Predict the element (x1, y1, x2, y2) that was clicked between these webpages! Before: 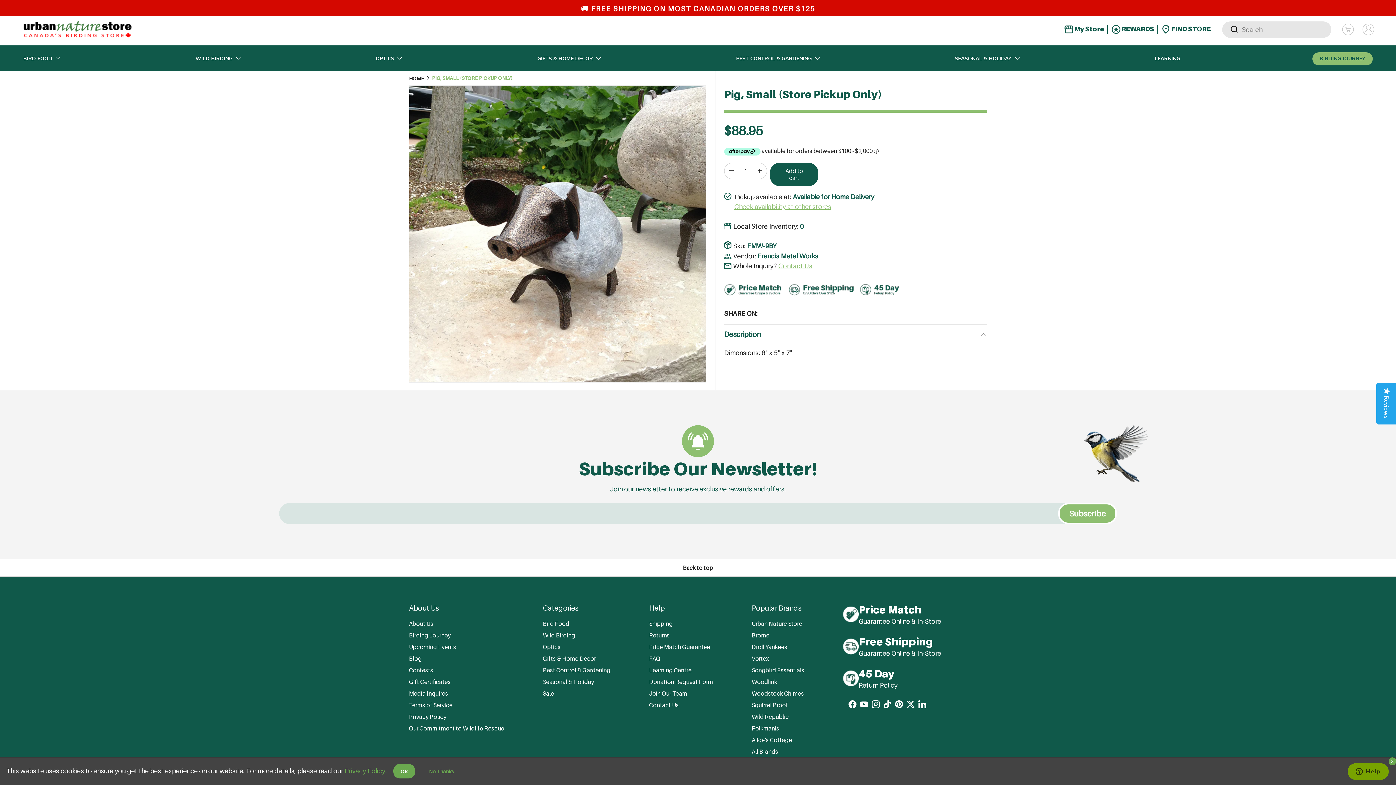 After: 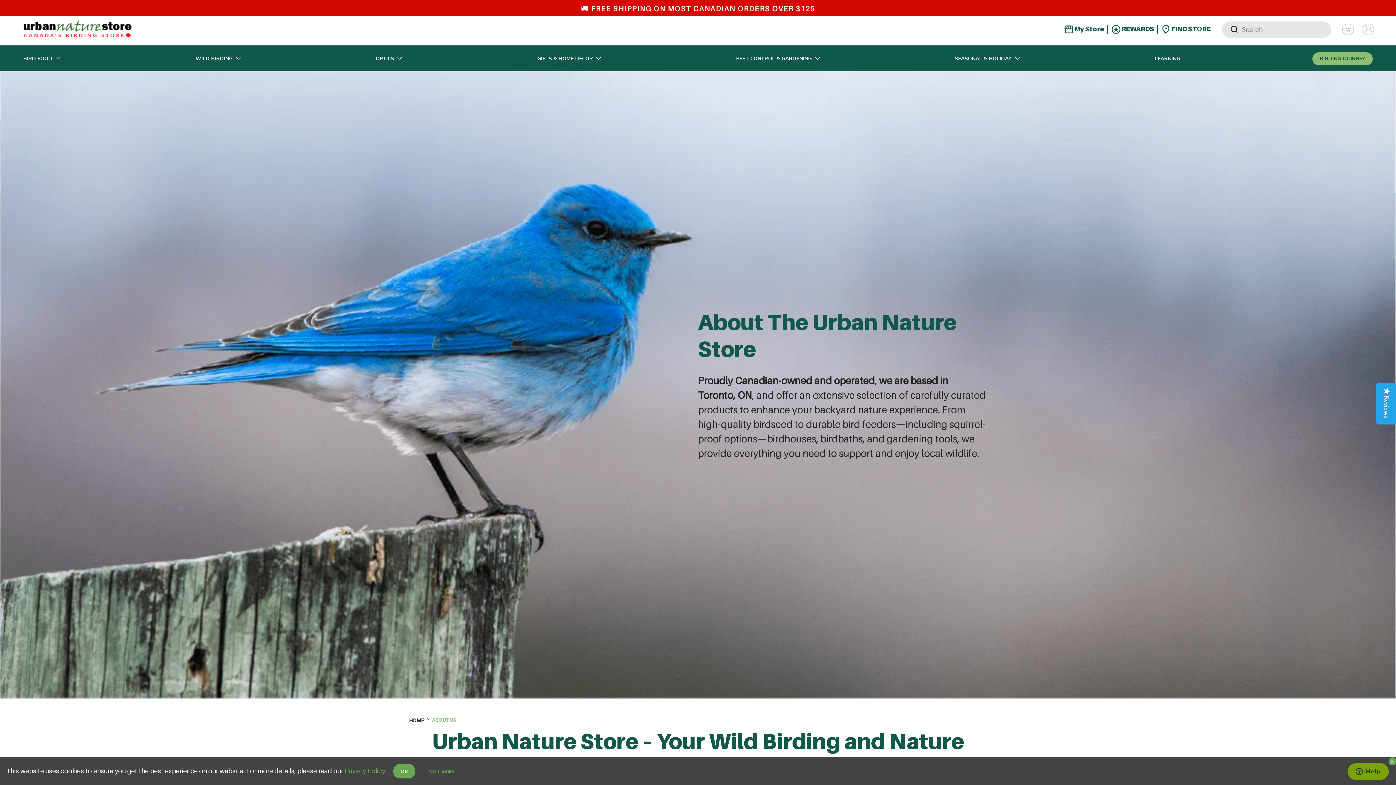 Action: bbox: (409, 620, 433, 627) label: About Us